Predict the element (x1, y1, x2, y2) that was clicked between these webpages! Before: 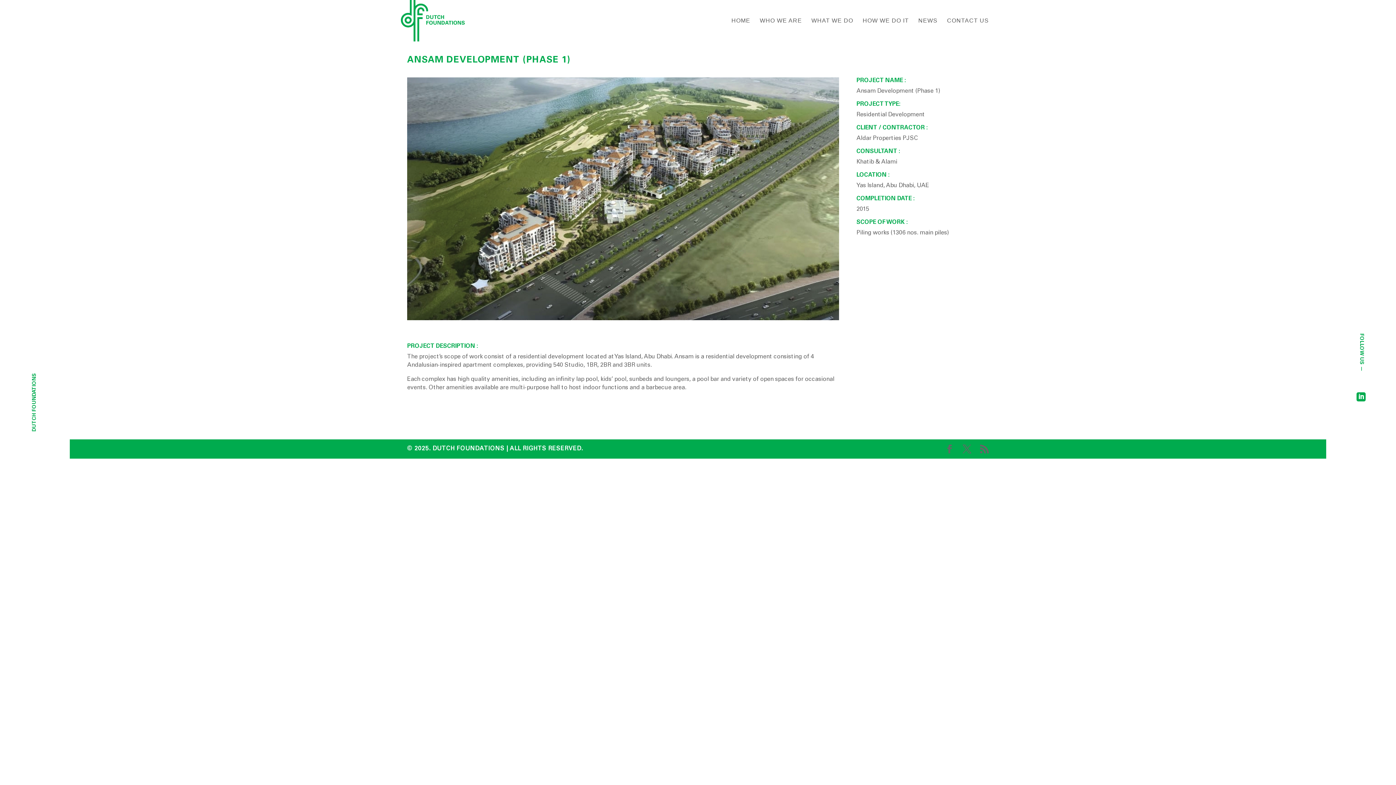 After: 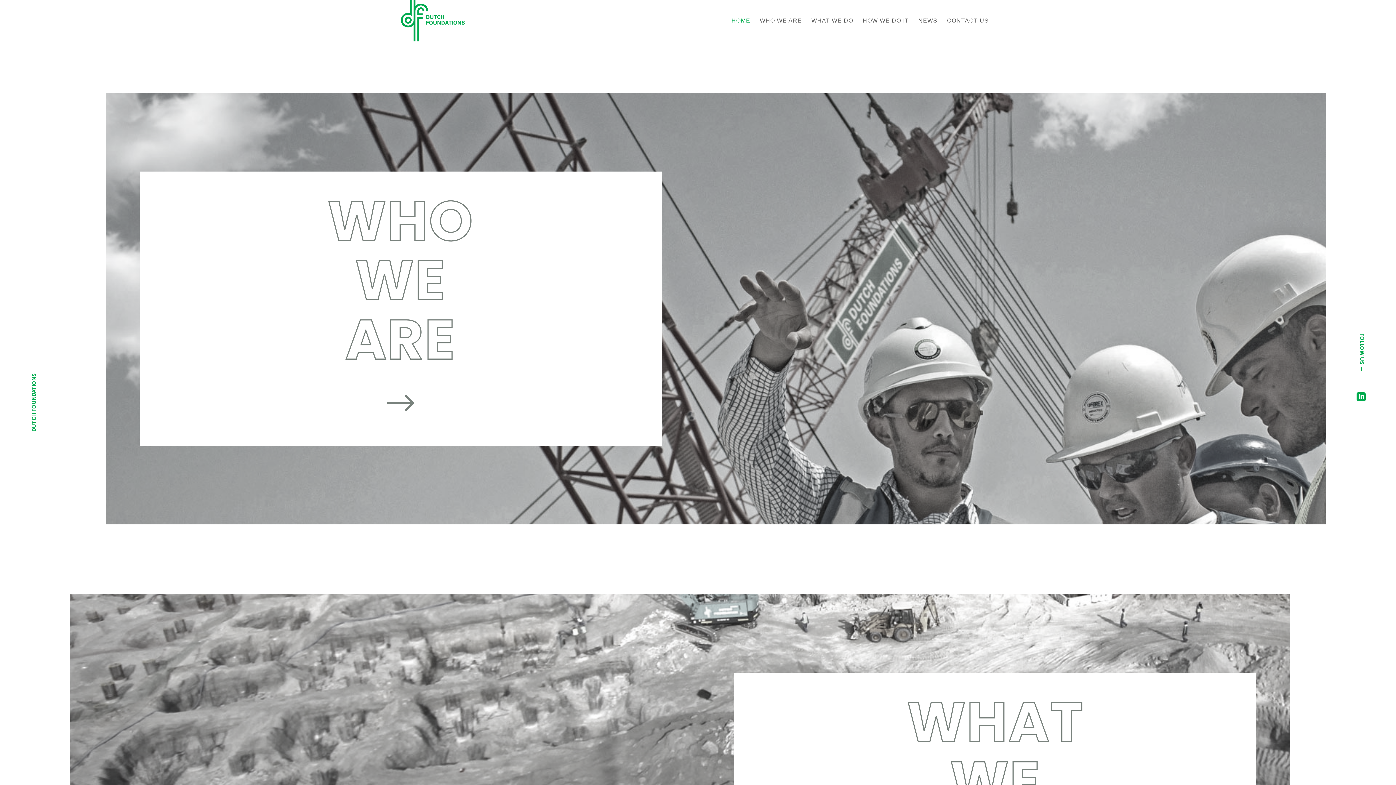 Action: bbox: (731, 18, 750, 41) label: HOME